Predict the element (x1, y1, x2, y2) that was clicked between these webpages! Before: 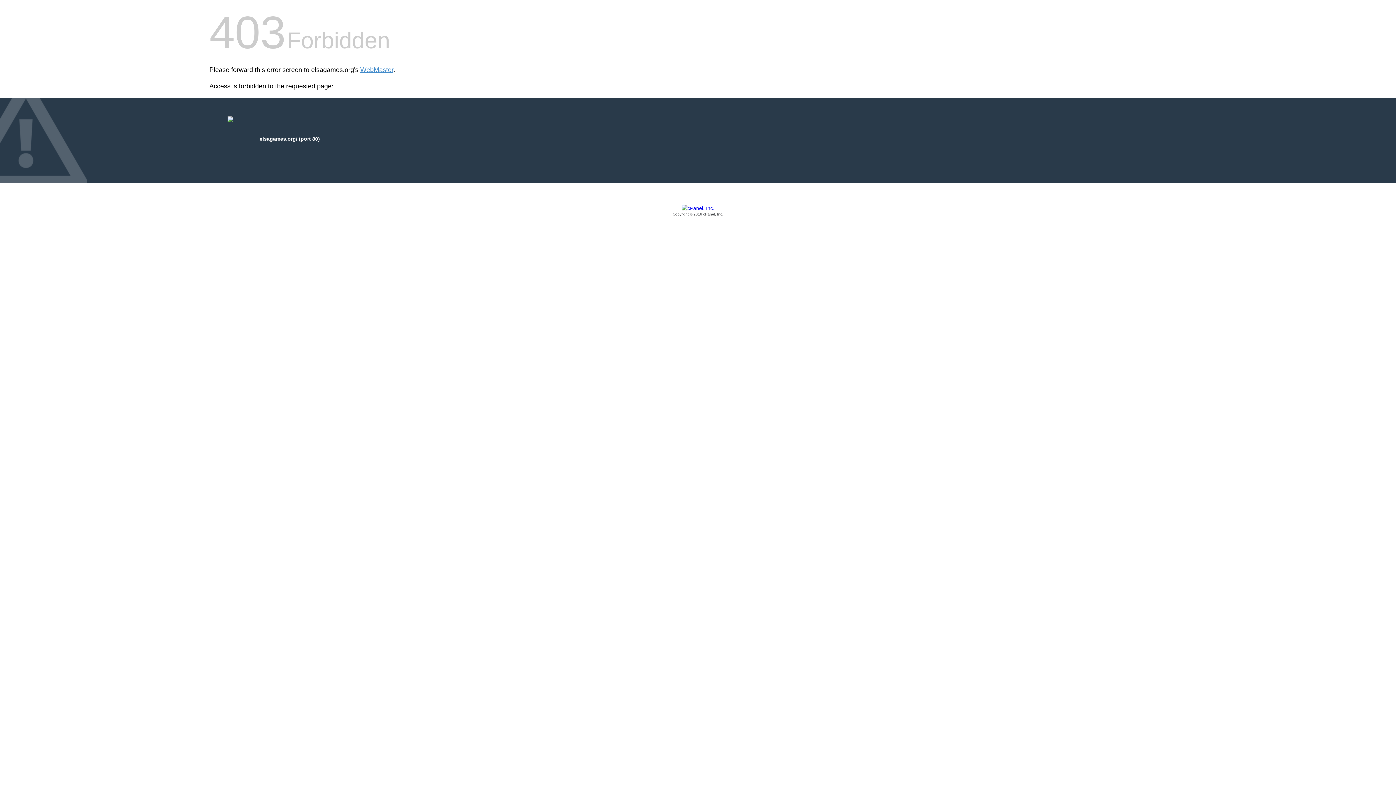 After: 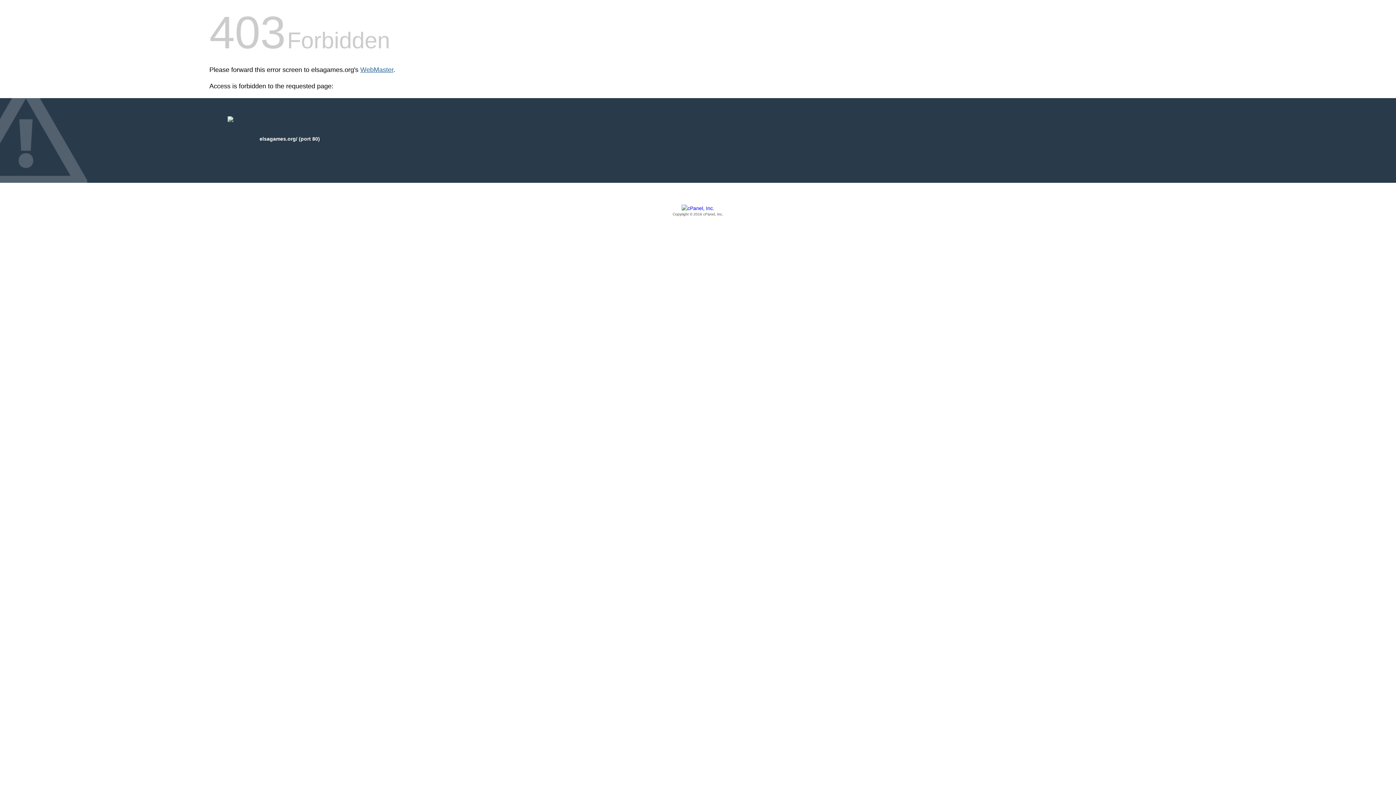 Action: bbox: (360, 66, 393, 73) label: WebMaster